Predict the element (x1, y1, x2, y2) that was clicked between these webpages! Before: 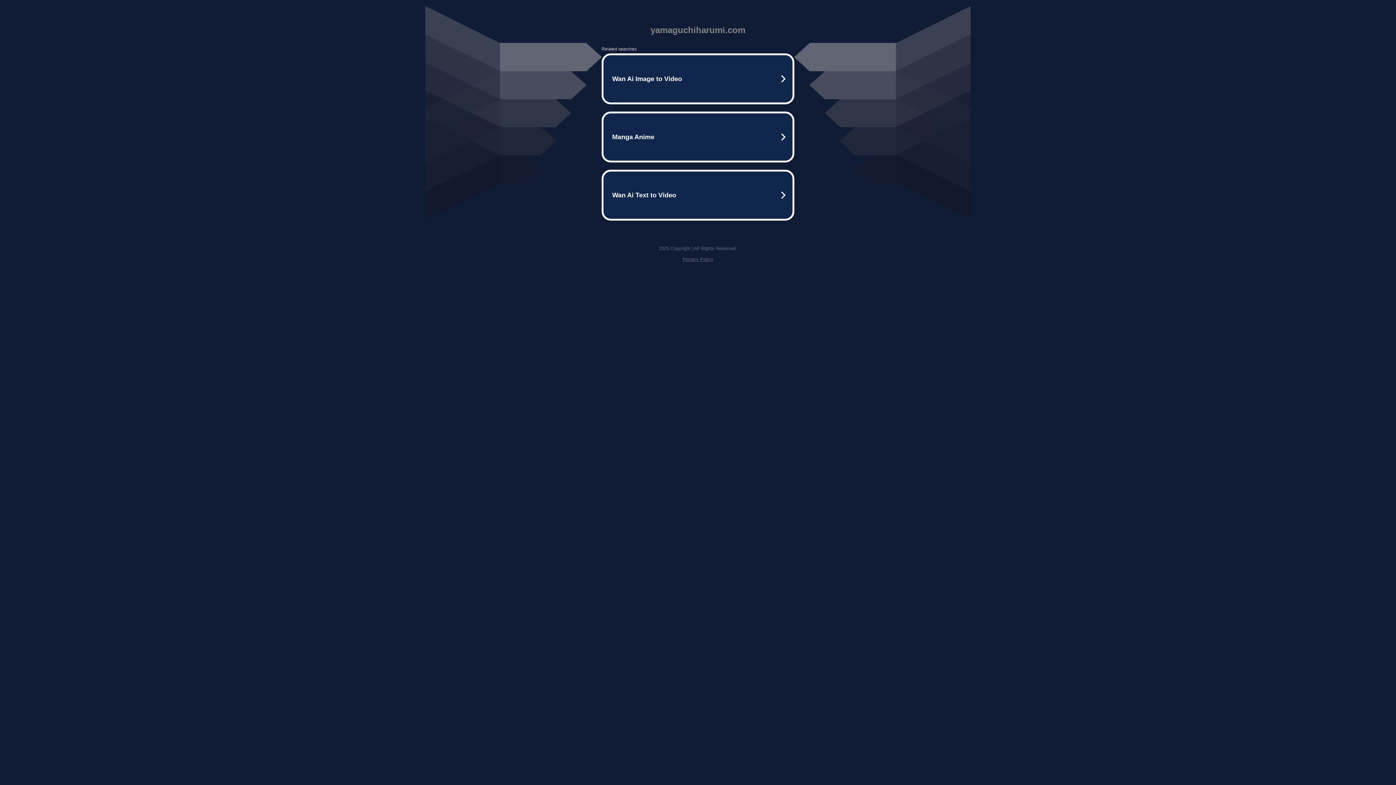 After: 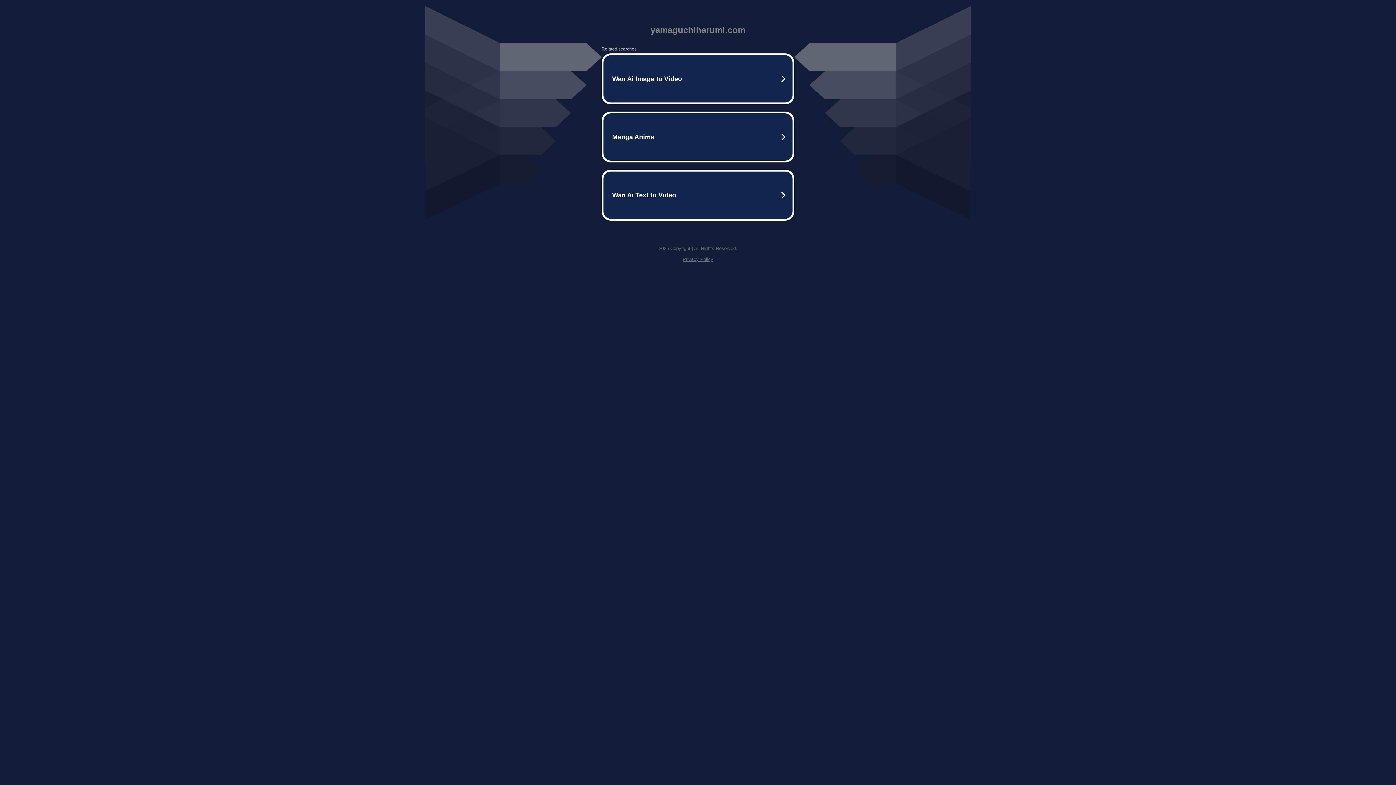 Action: bbox: (682, 256, 713, 262) label: Privacy Policy